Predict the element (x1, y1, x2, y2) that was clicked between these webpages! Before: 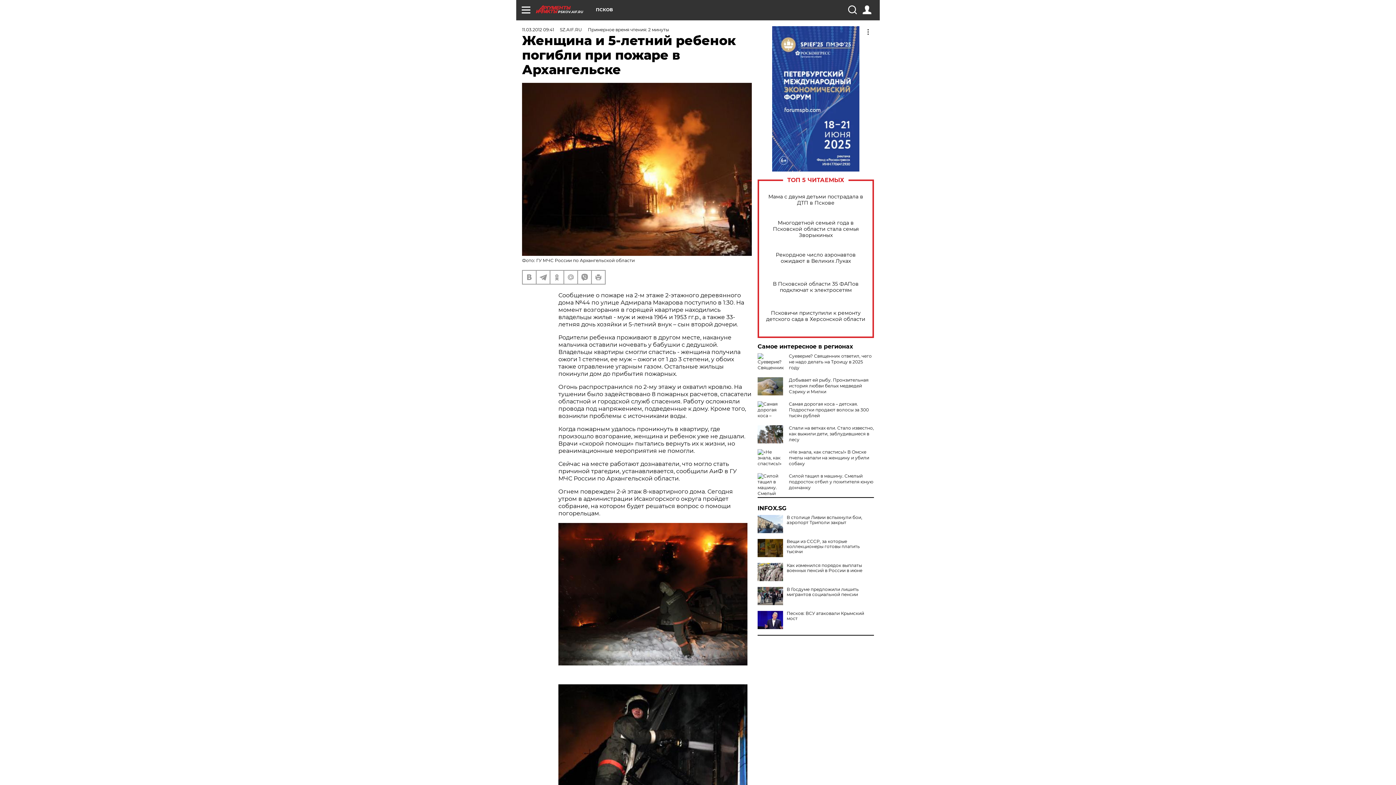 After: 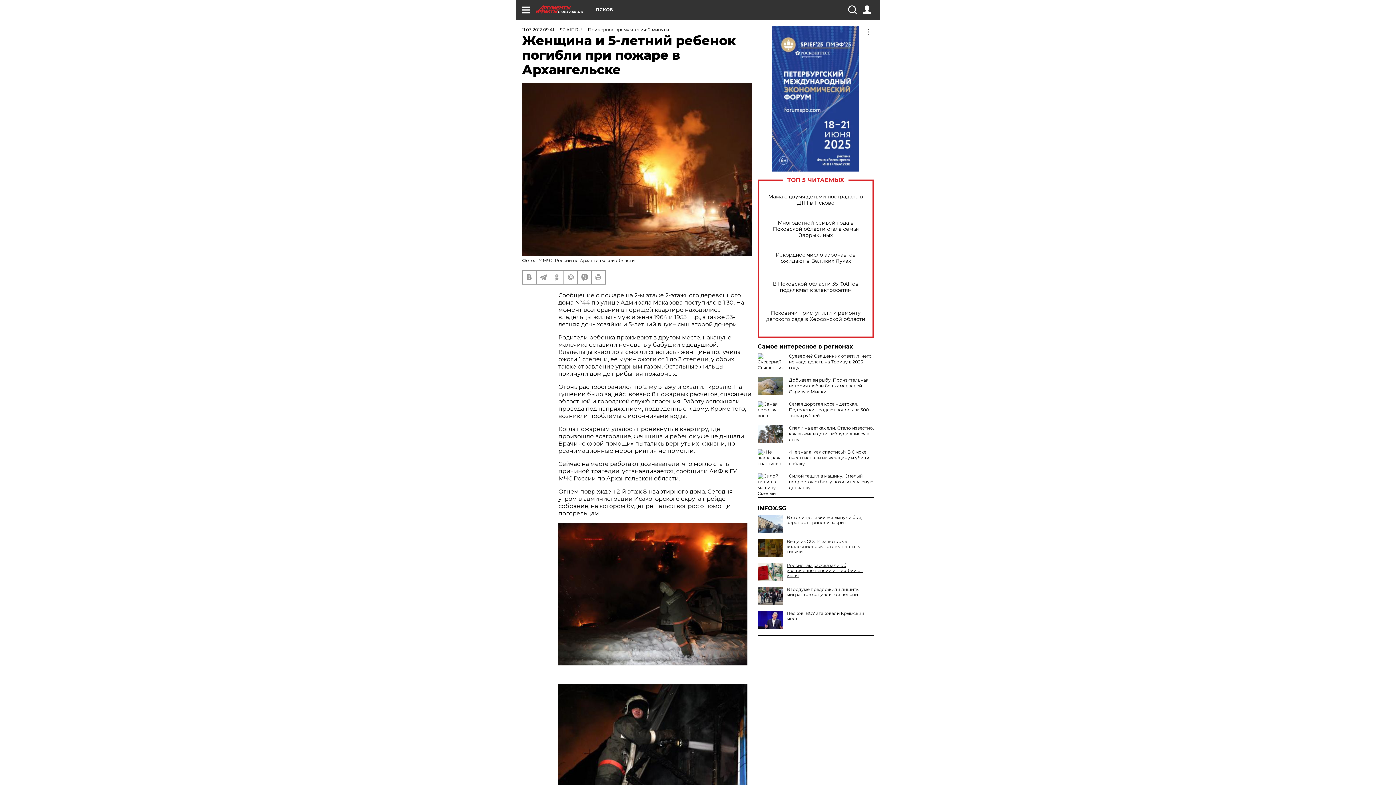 Action: label: Как изменился порядок выплаты военных пенсий в России в июне bbox: (757, 563, 874, 573)